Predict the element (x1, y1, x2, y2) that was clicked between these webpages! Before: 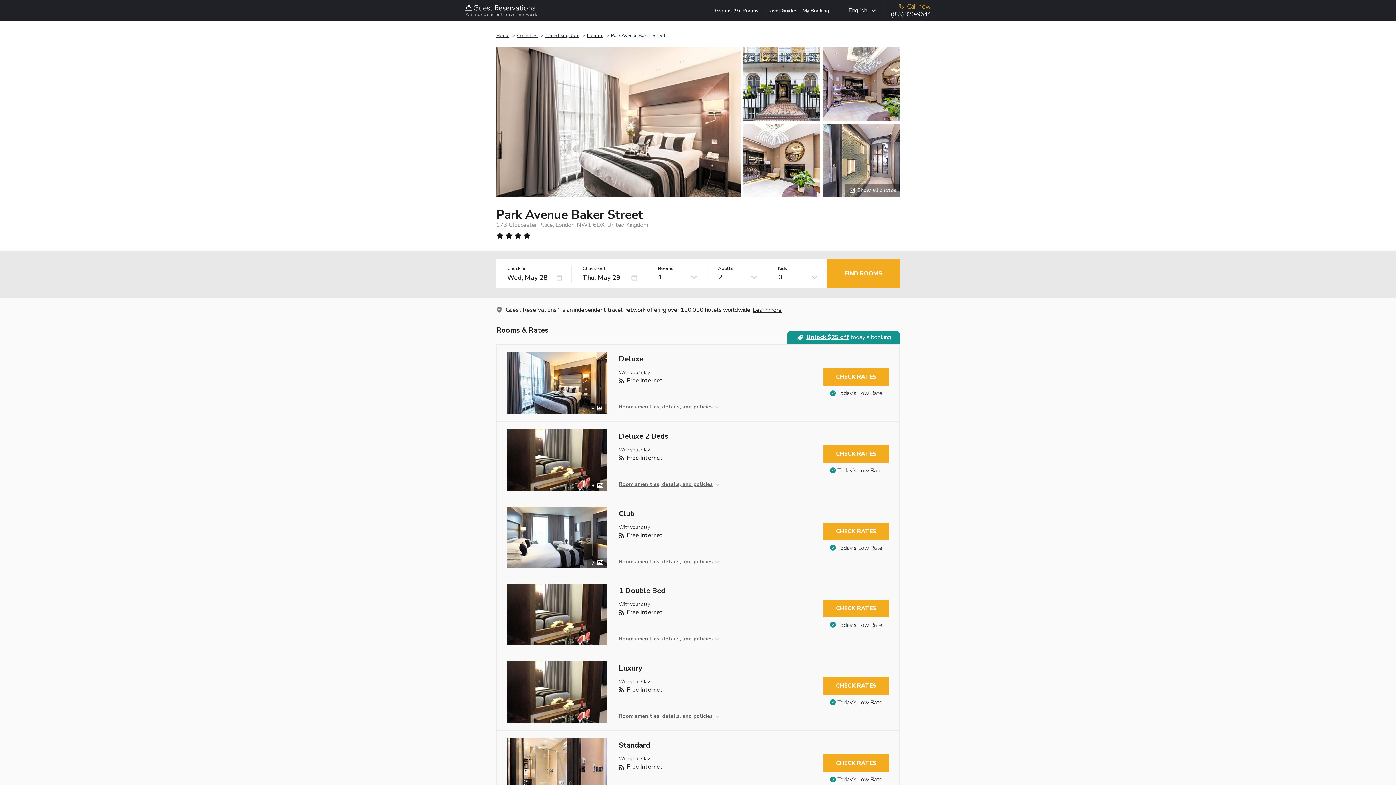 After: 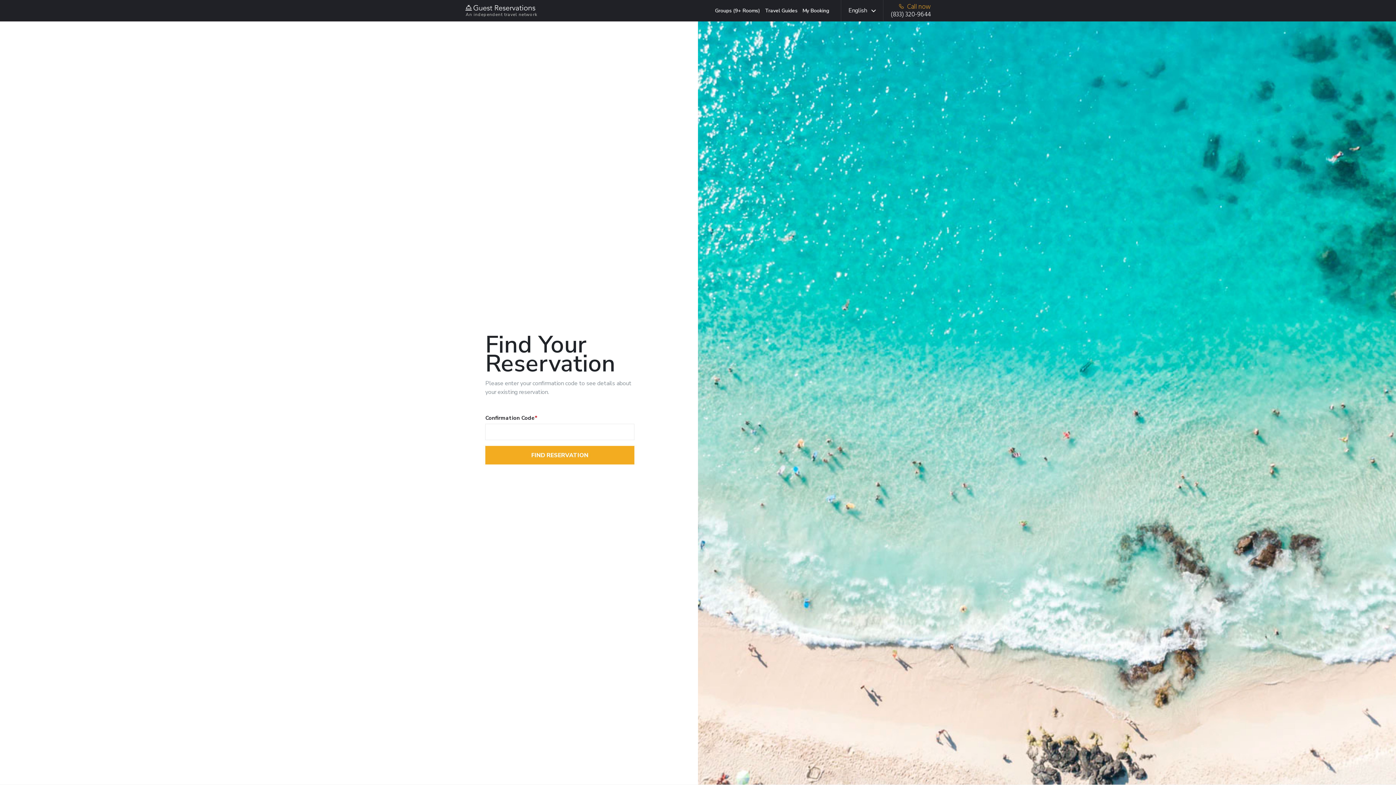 Action: bbox: (802, 7, 829, 14) label: My Booking